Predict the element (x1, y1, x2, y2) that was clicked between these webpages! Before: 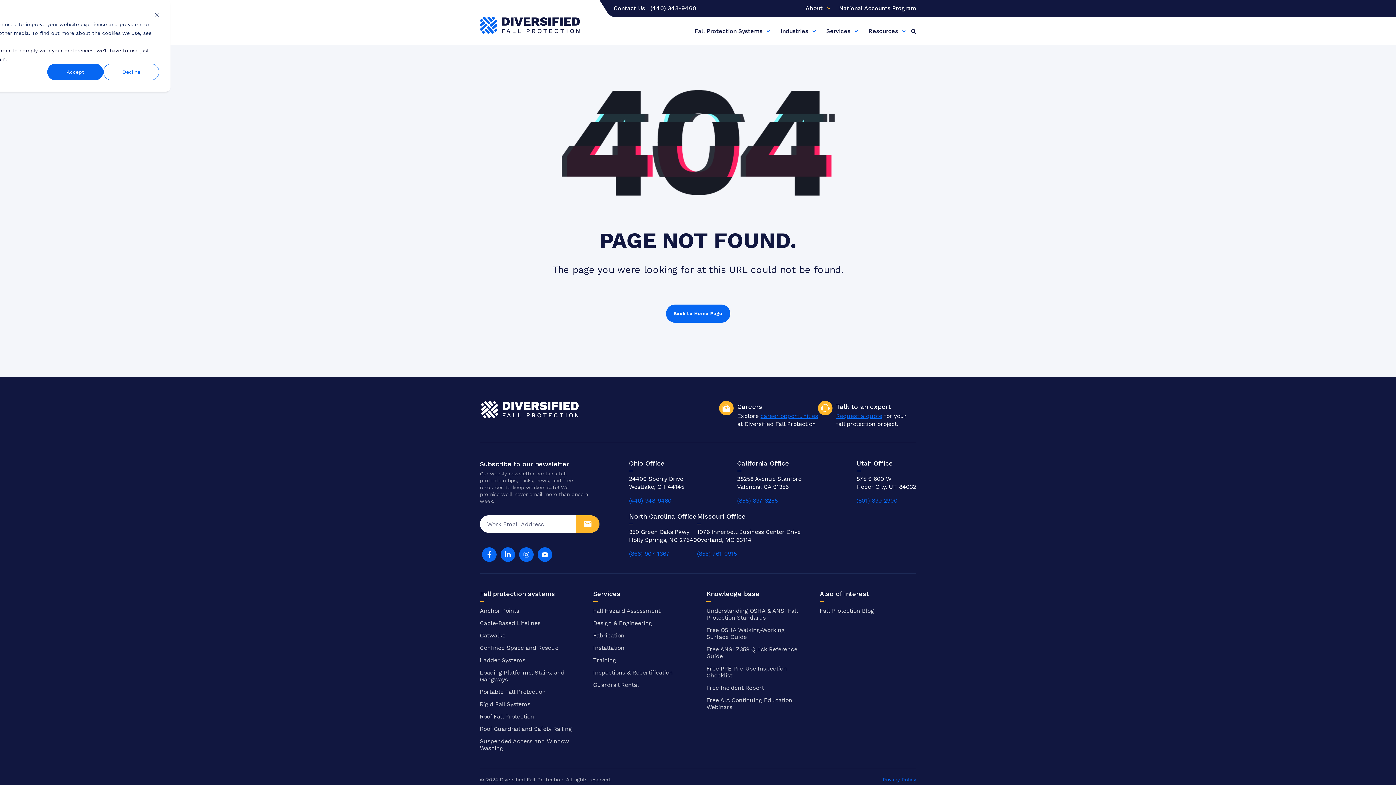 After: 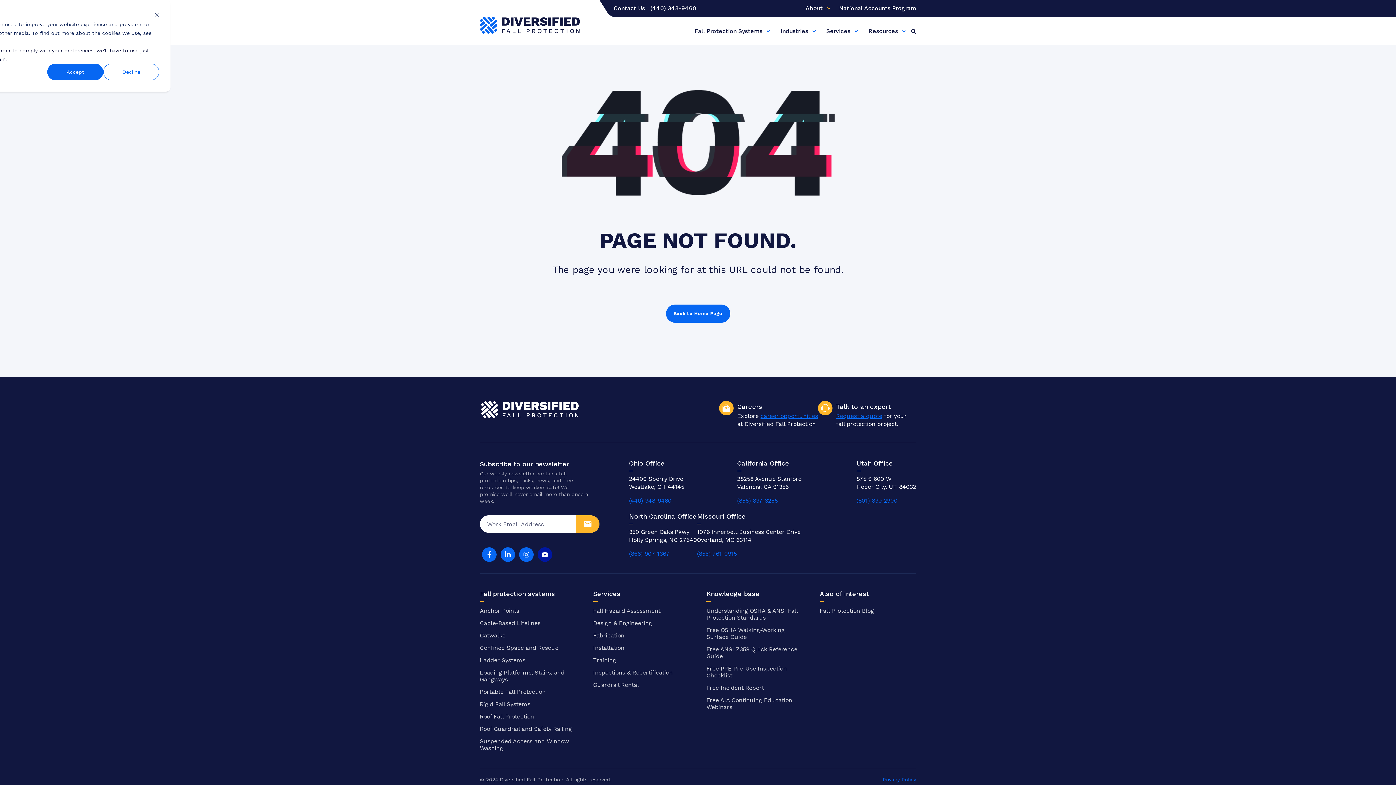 Action: bbox: (535, 547, 554, 564)